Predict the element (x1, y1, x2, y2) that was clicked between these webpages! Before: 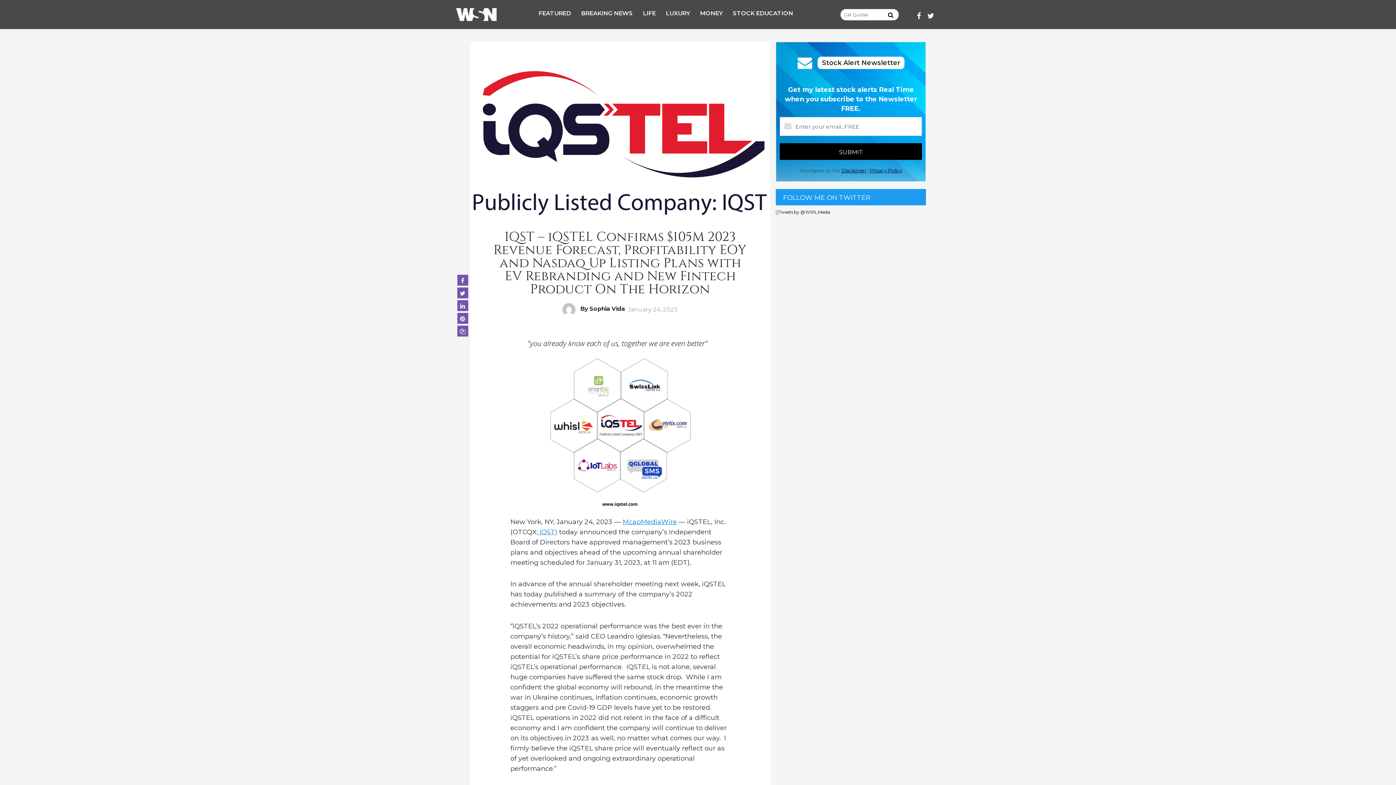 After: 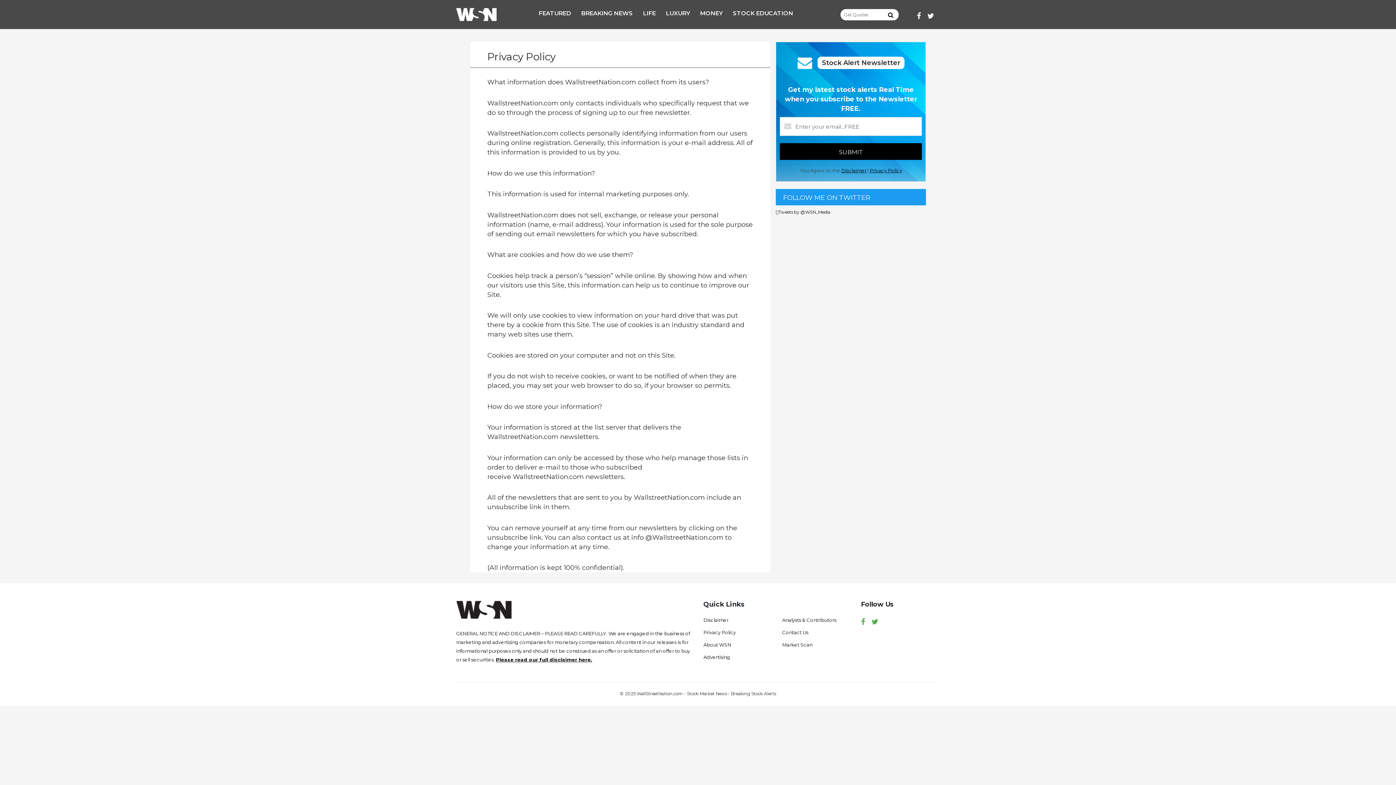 Action: bbox: (869, 167, 902, 173) label: Privacy Policy